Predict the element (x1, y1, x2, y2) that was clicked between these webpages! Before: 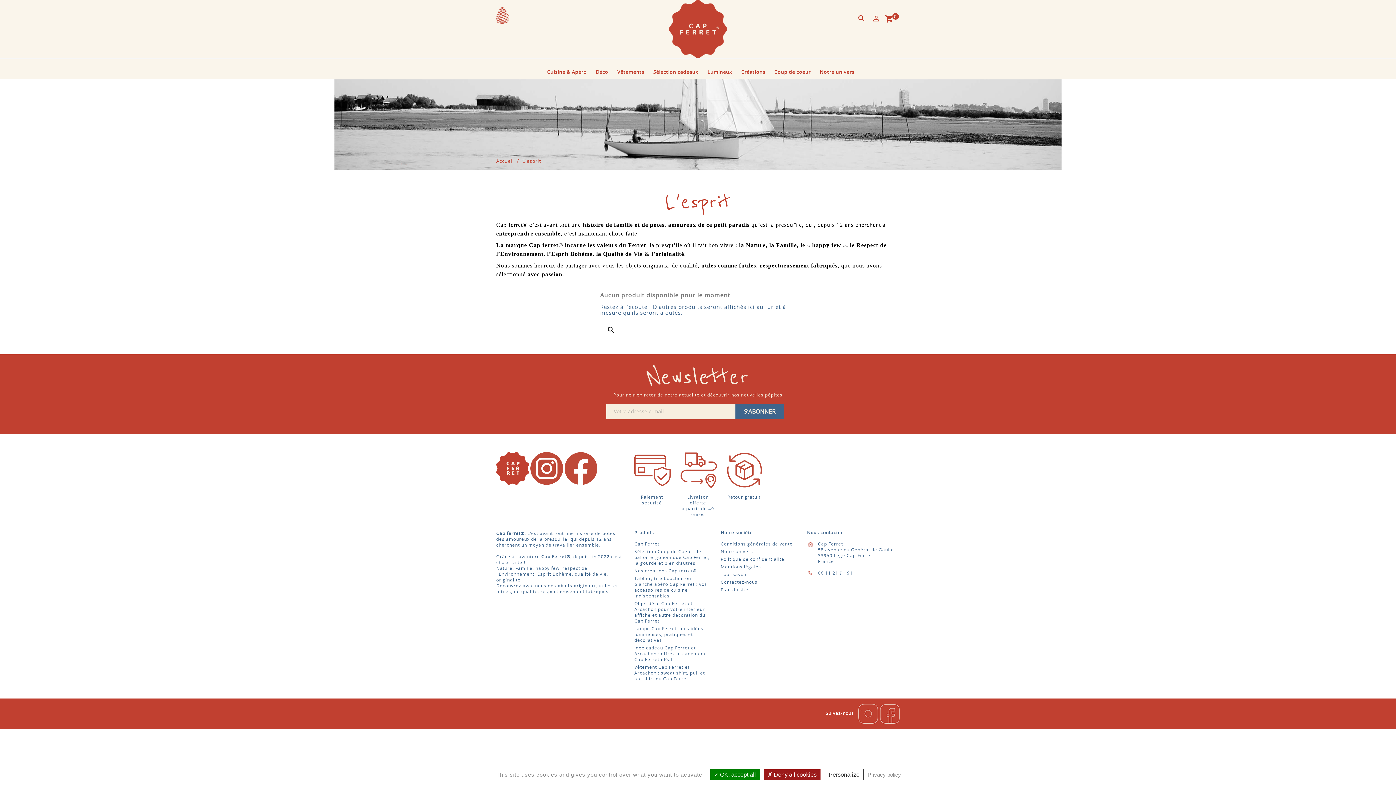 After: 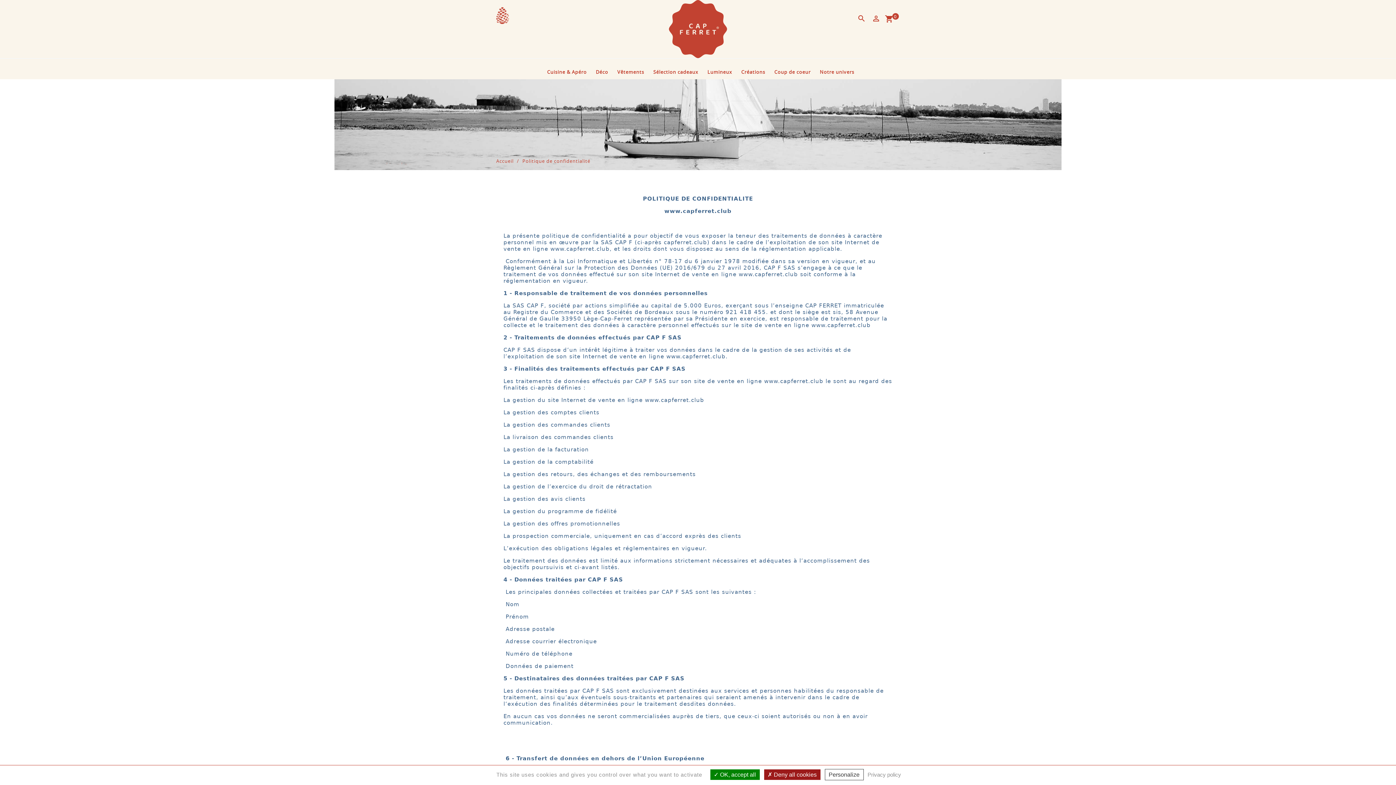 Action: bbox: (720, 557, 784, 561) label: Politique de confidentialité